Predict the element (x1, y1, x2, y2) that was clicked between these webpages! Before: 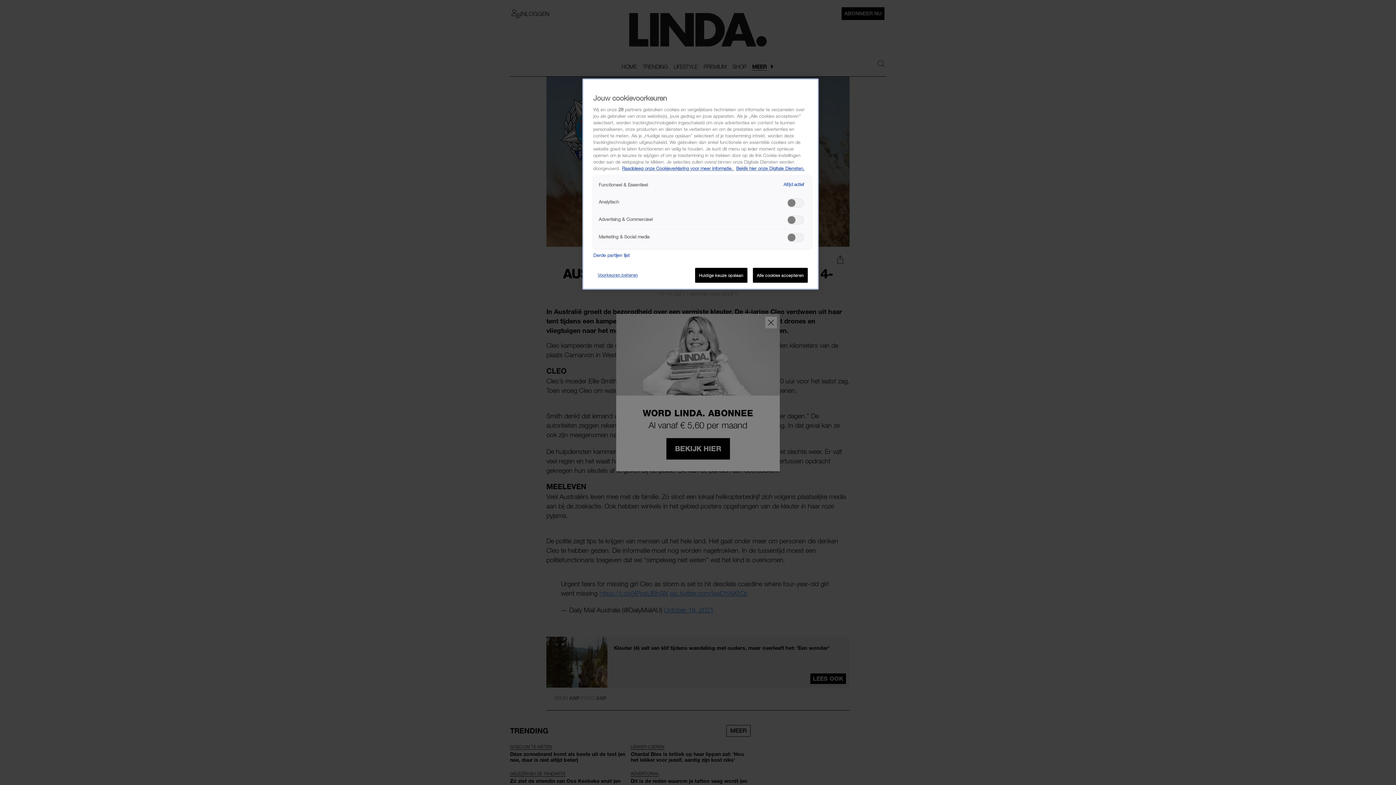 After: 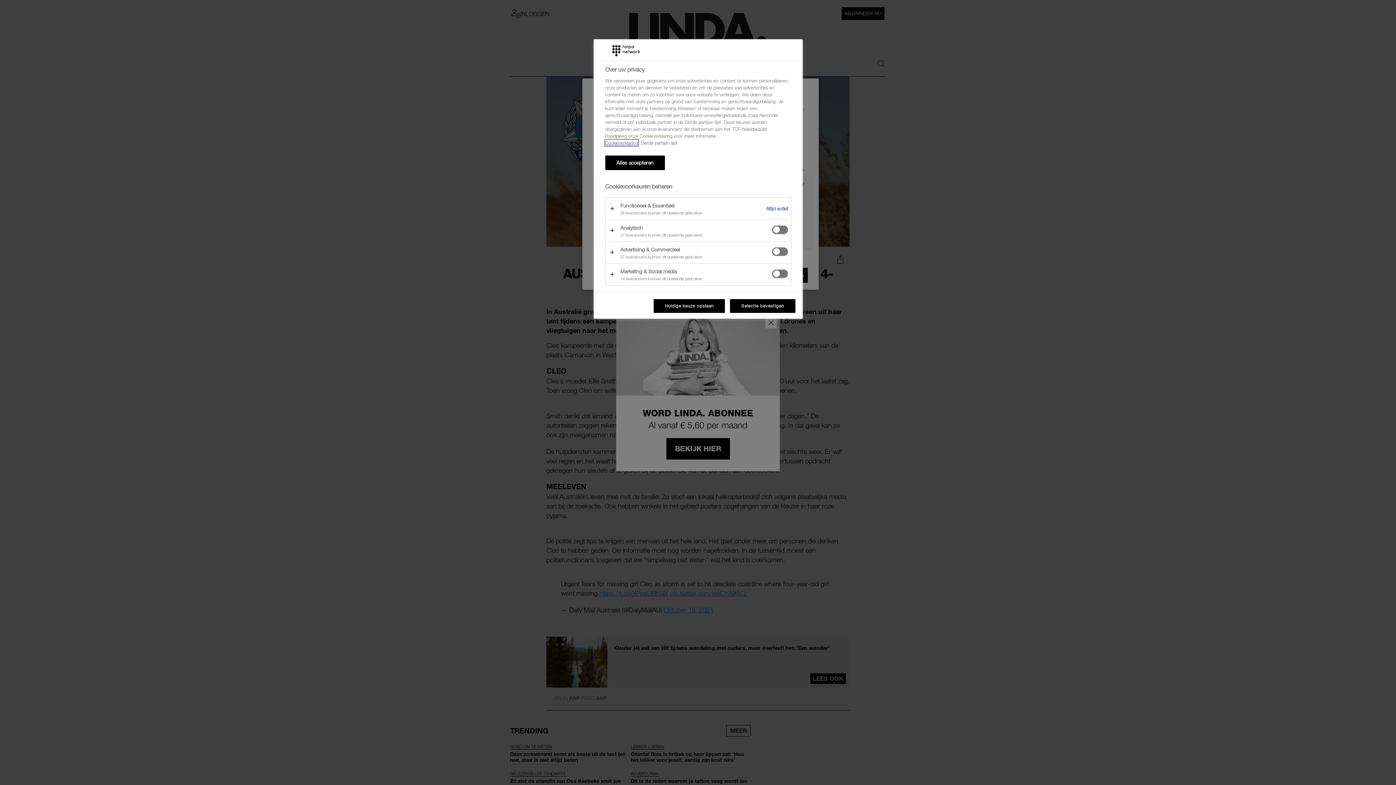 Action: label: Voorkeuren beheren bbox: (593, 268, 642, 282)